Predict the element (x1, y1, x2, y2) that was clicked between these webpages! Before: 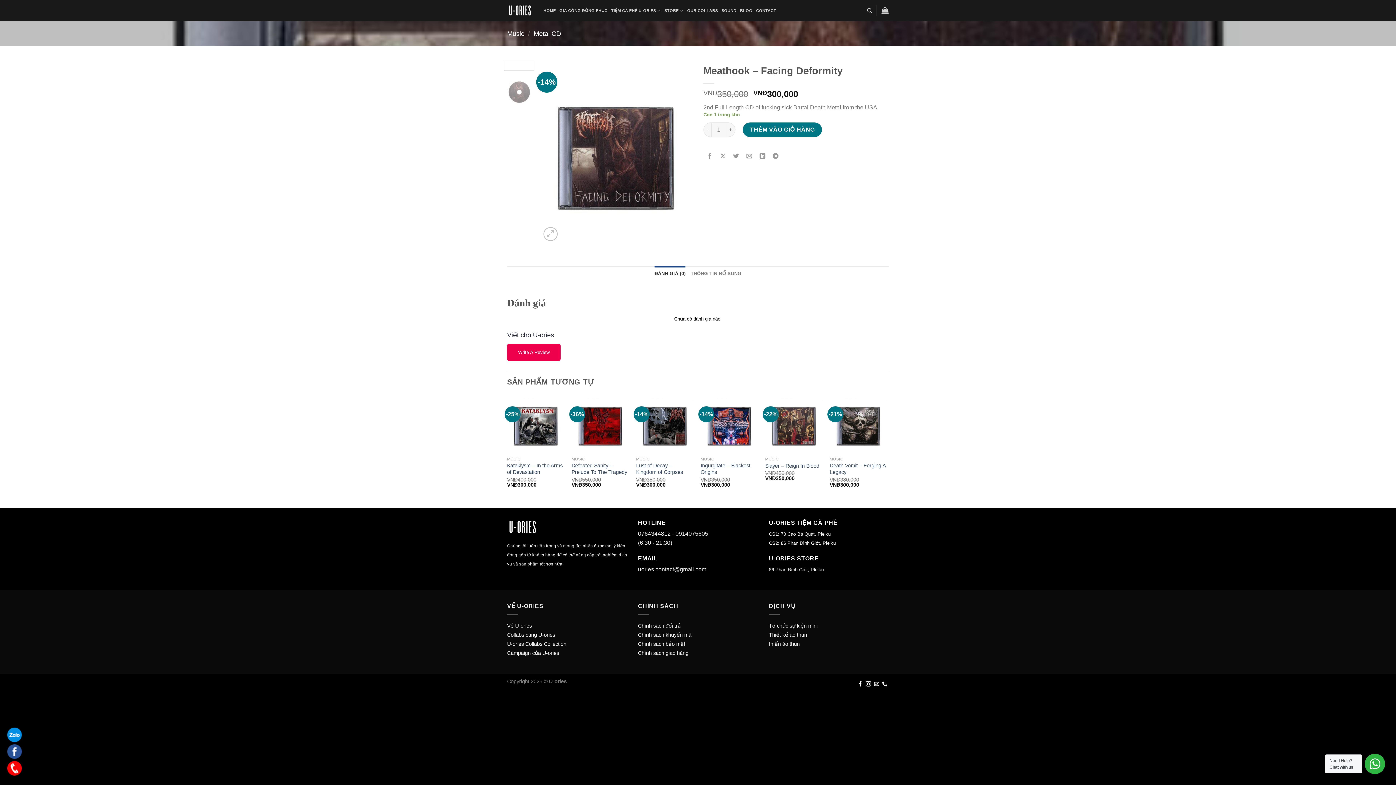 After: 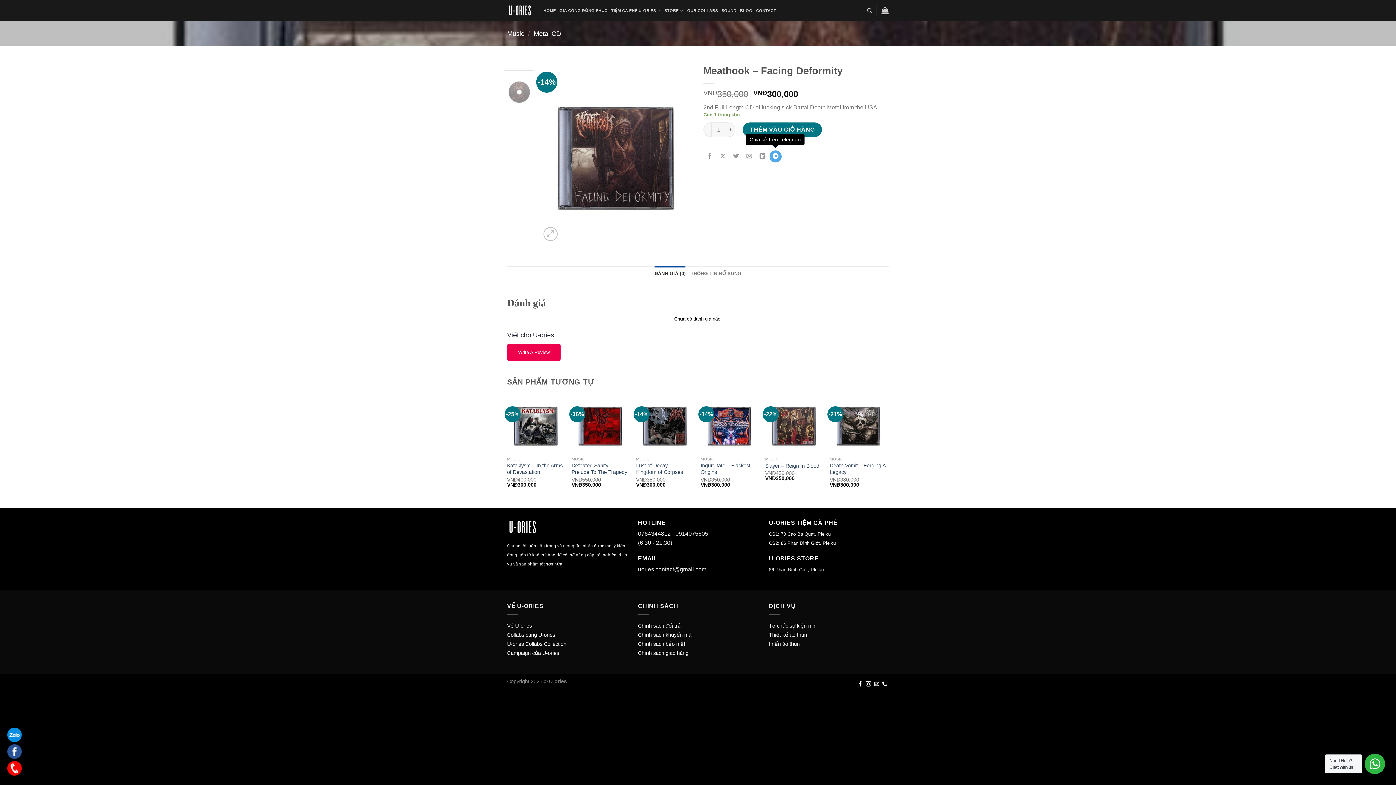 Action: label: Chia sẻ trên Telegram bbox: (769, 150, 781, 162)